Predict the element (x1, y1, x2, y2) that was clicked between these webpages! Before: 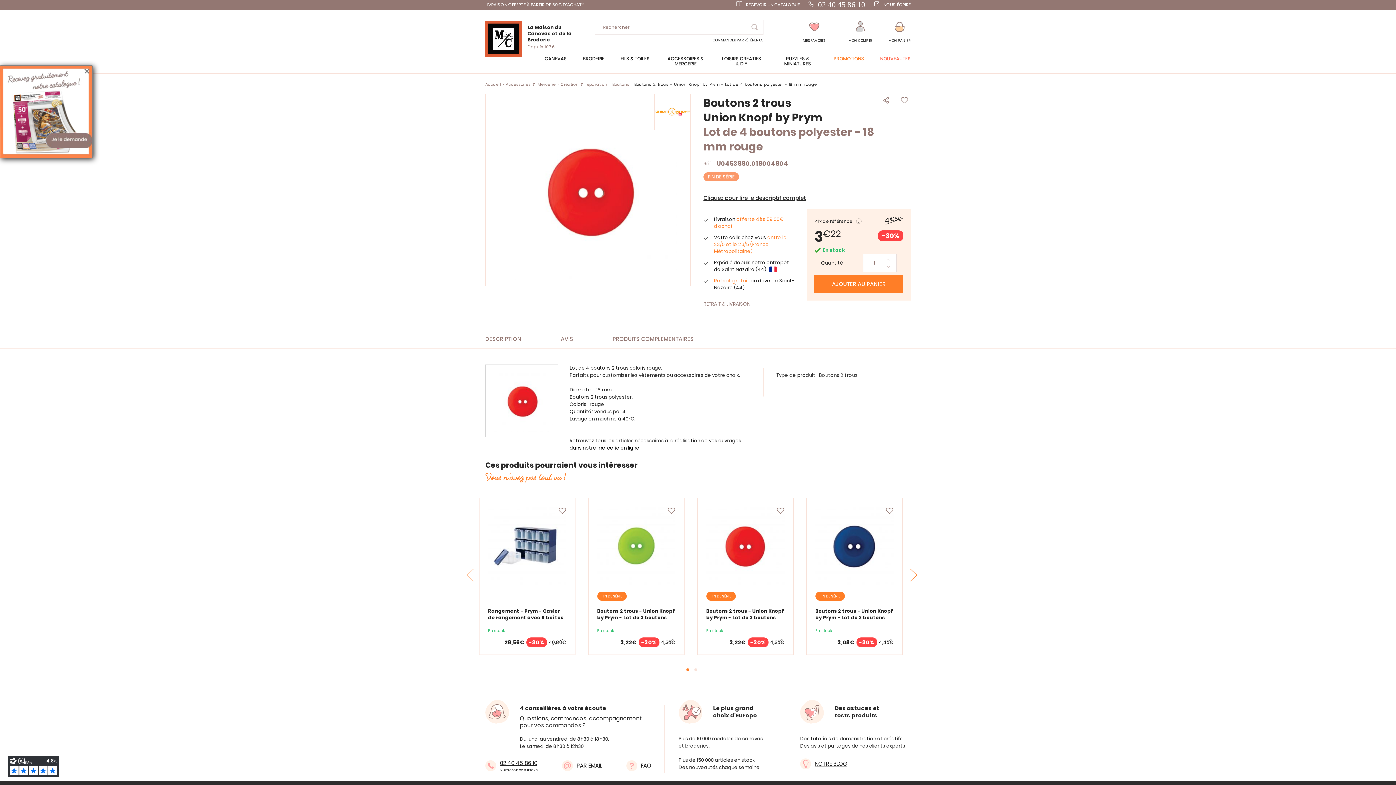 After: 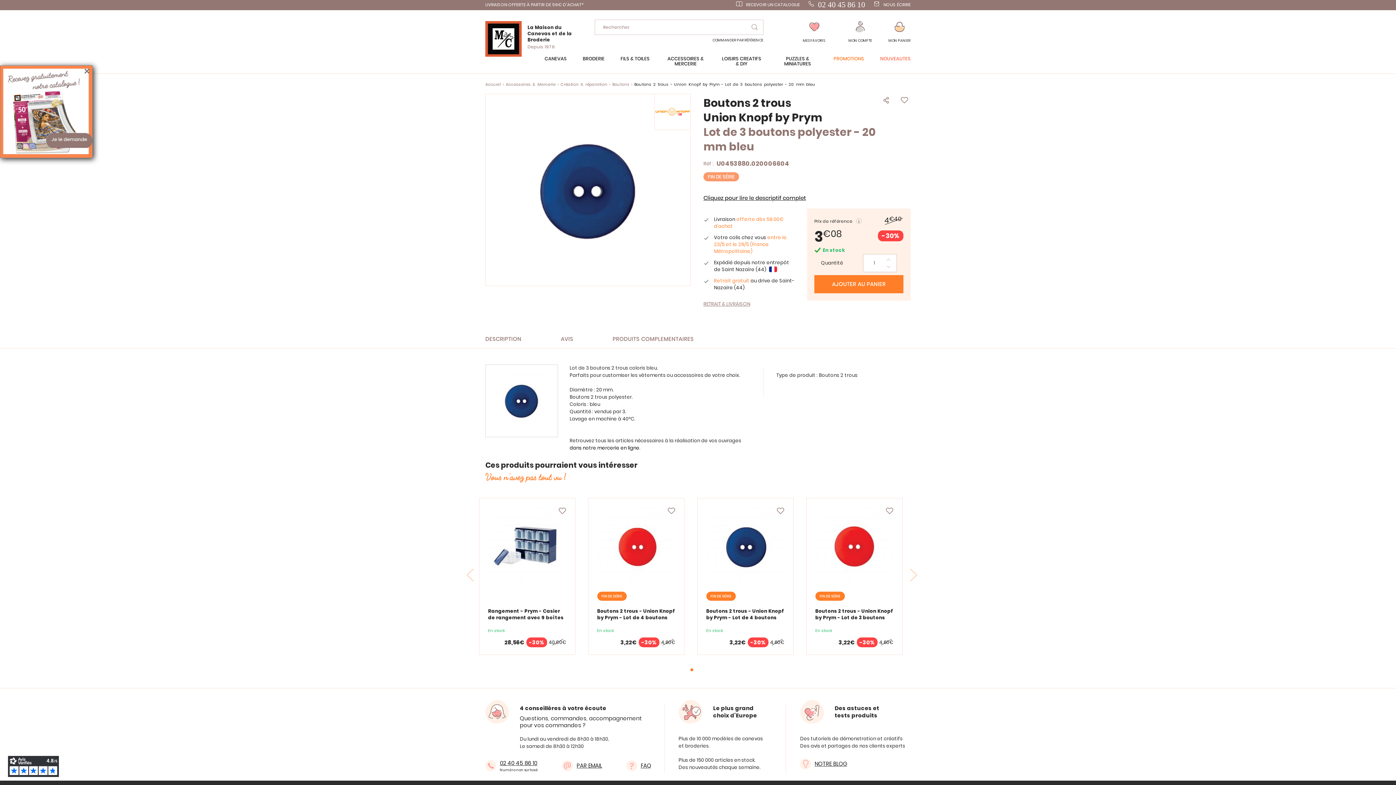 Action: bbox: (815, 507, 893, 585)